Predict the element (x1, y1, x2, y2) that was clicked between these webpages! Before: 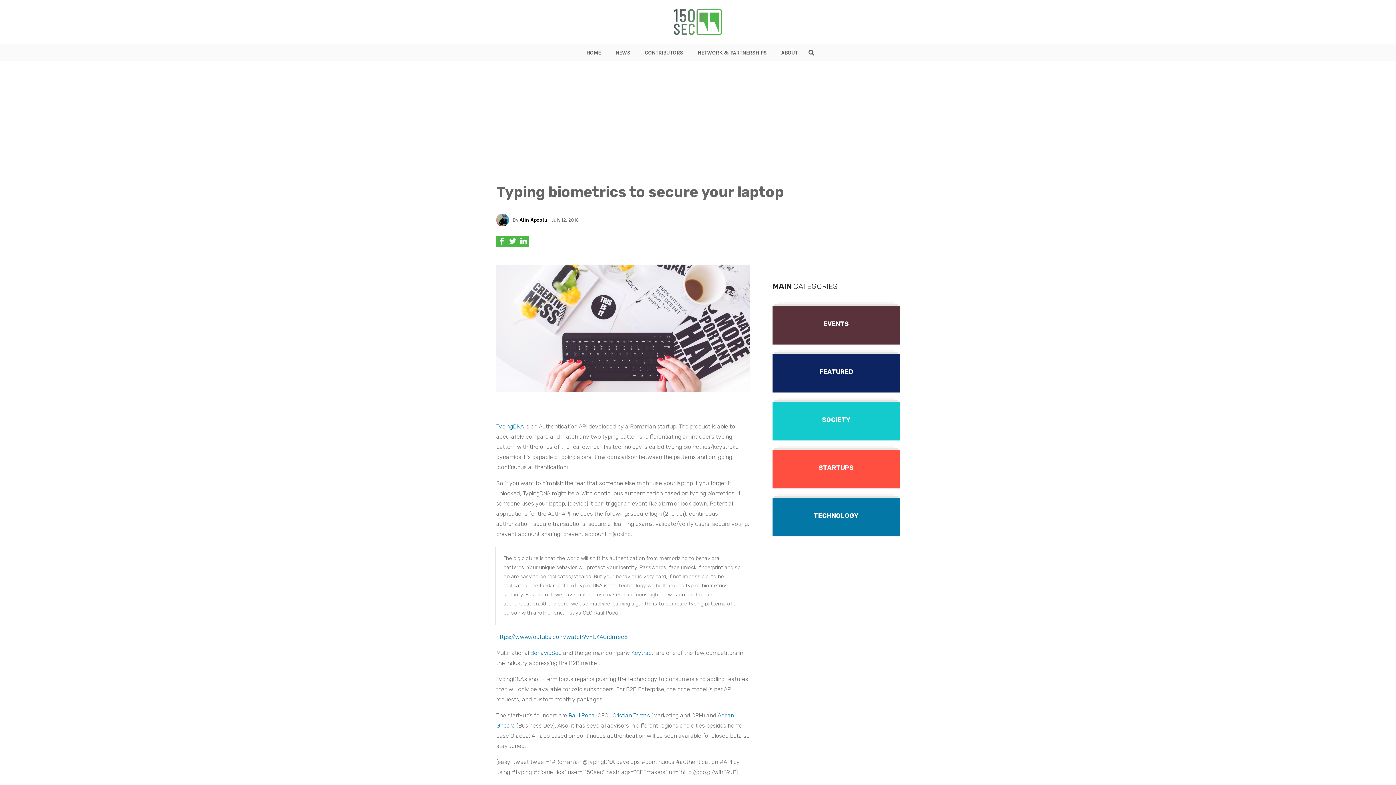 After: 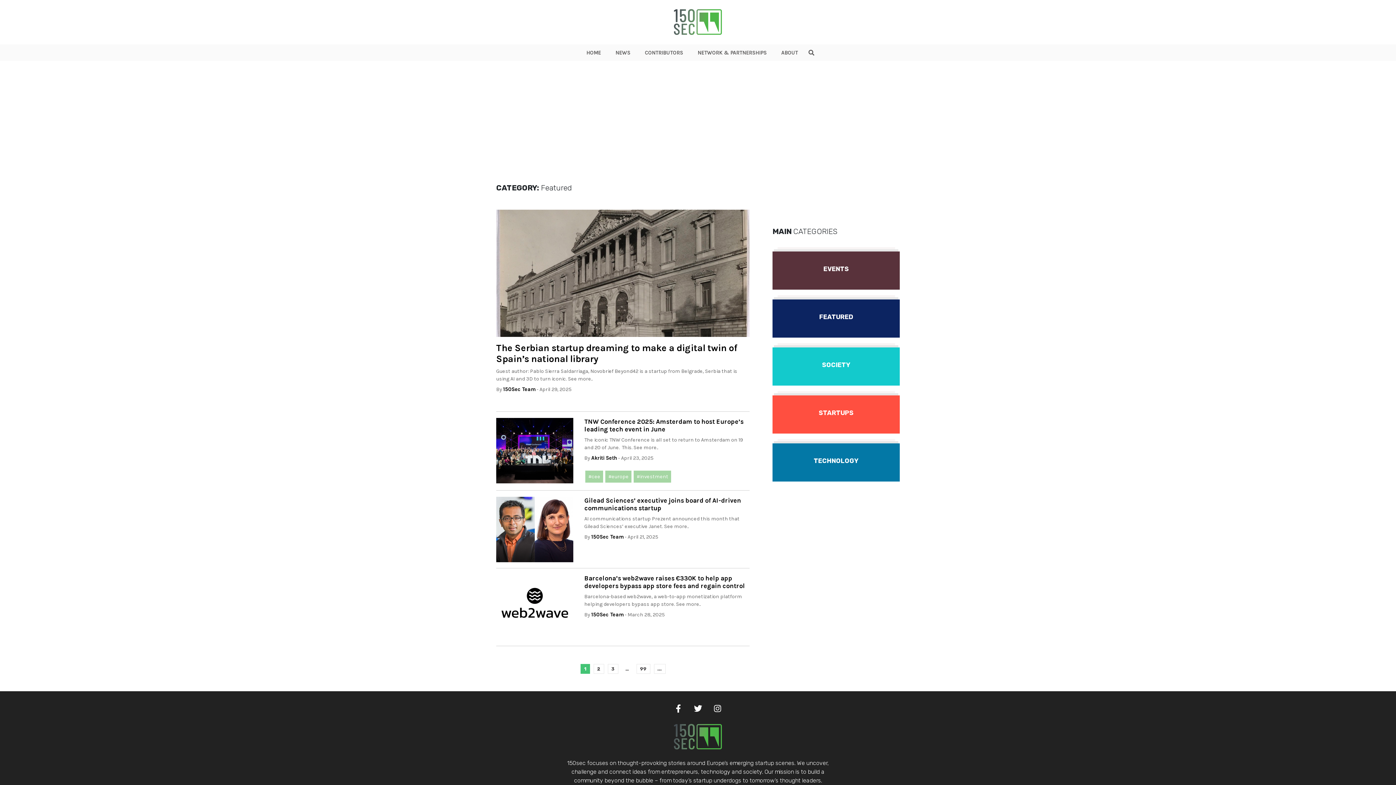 Action: bbox: (772, 354, 900, 392) label: FEATURED